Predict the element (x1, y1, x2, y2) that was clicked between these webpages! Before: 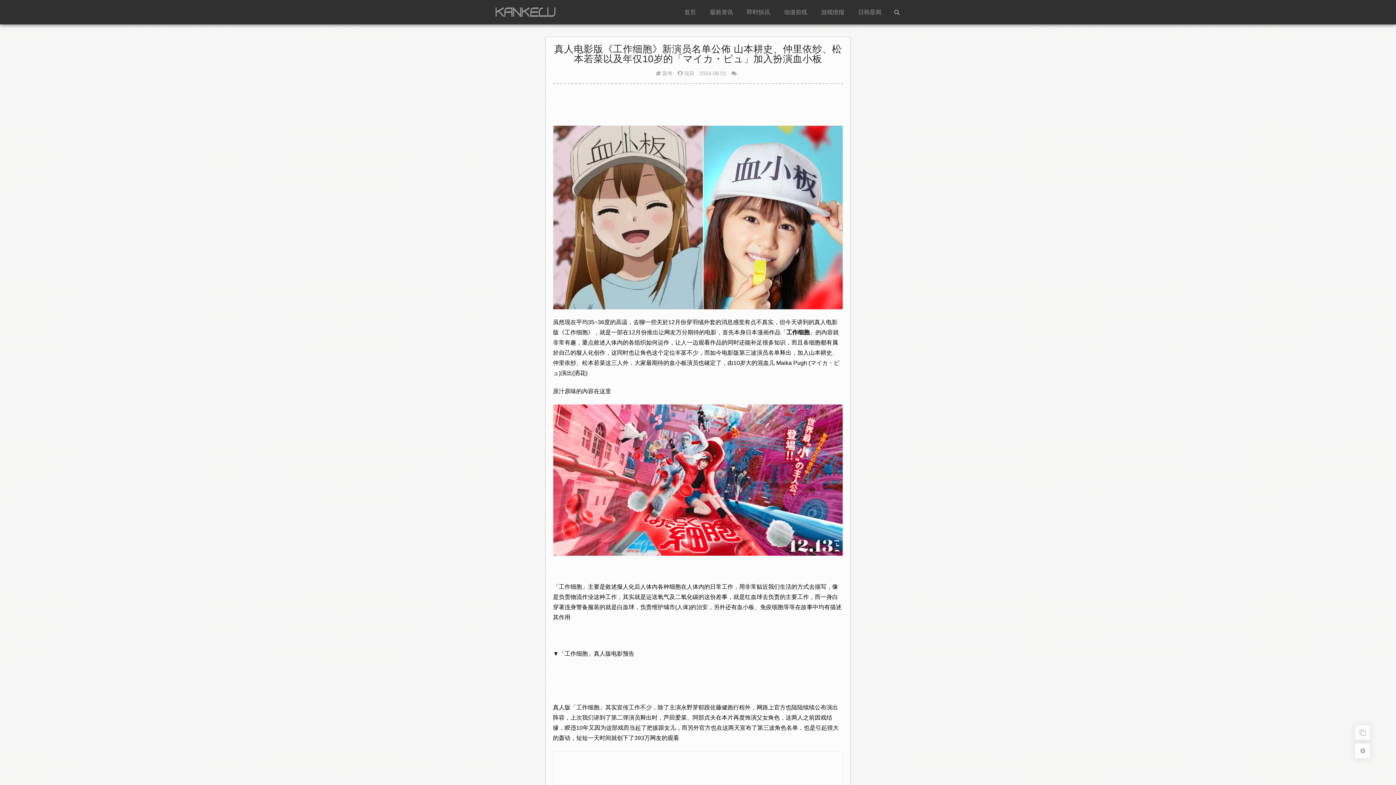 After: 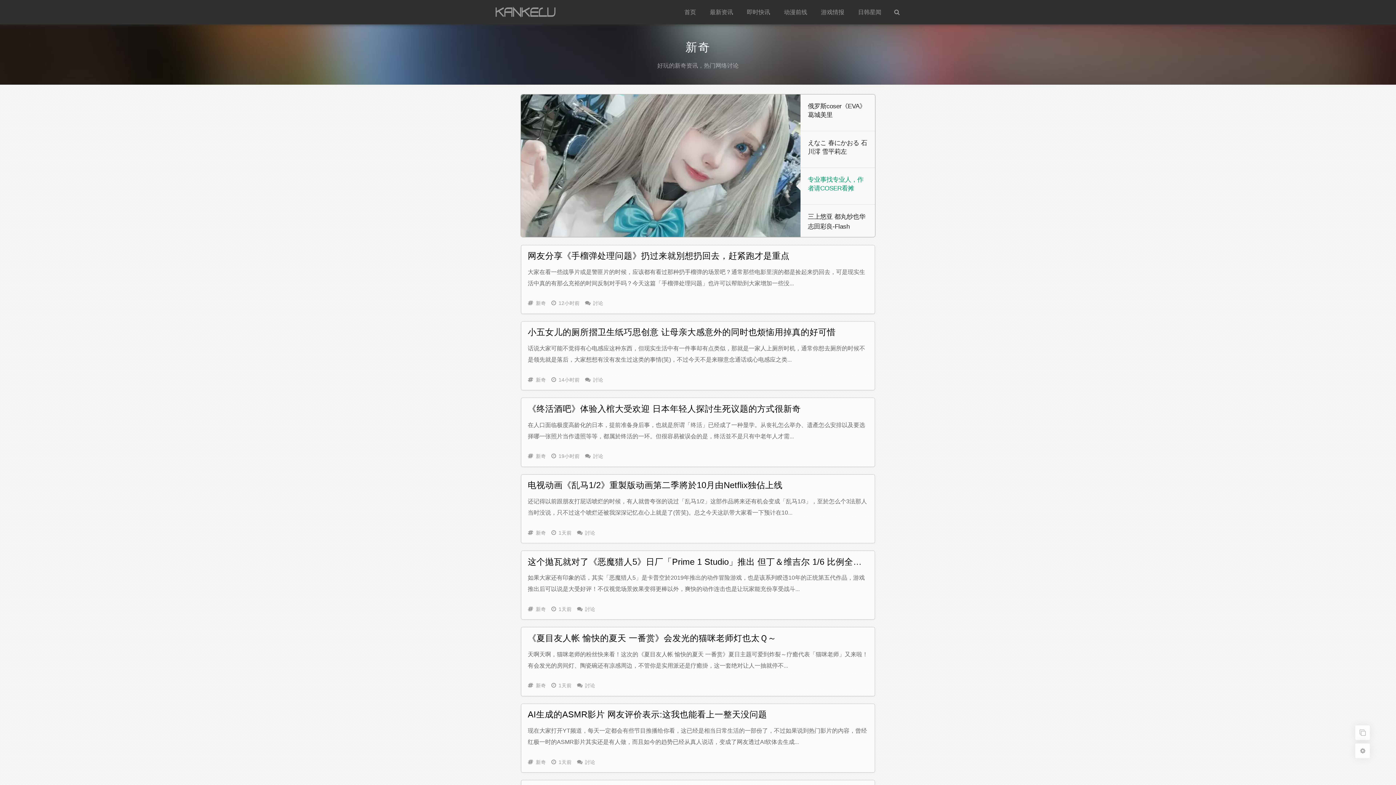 Action: bbox: (662, 70, 672, 76) label: 新奇